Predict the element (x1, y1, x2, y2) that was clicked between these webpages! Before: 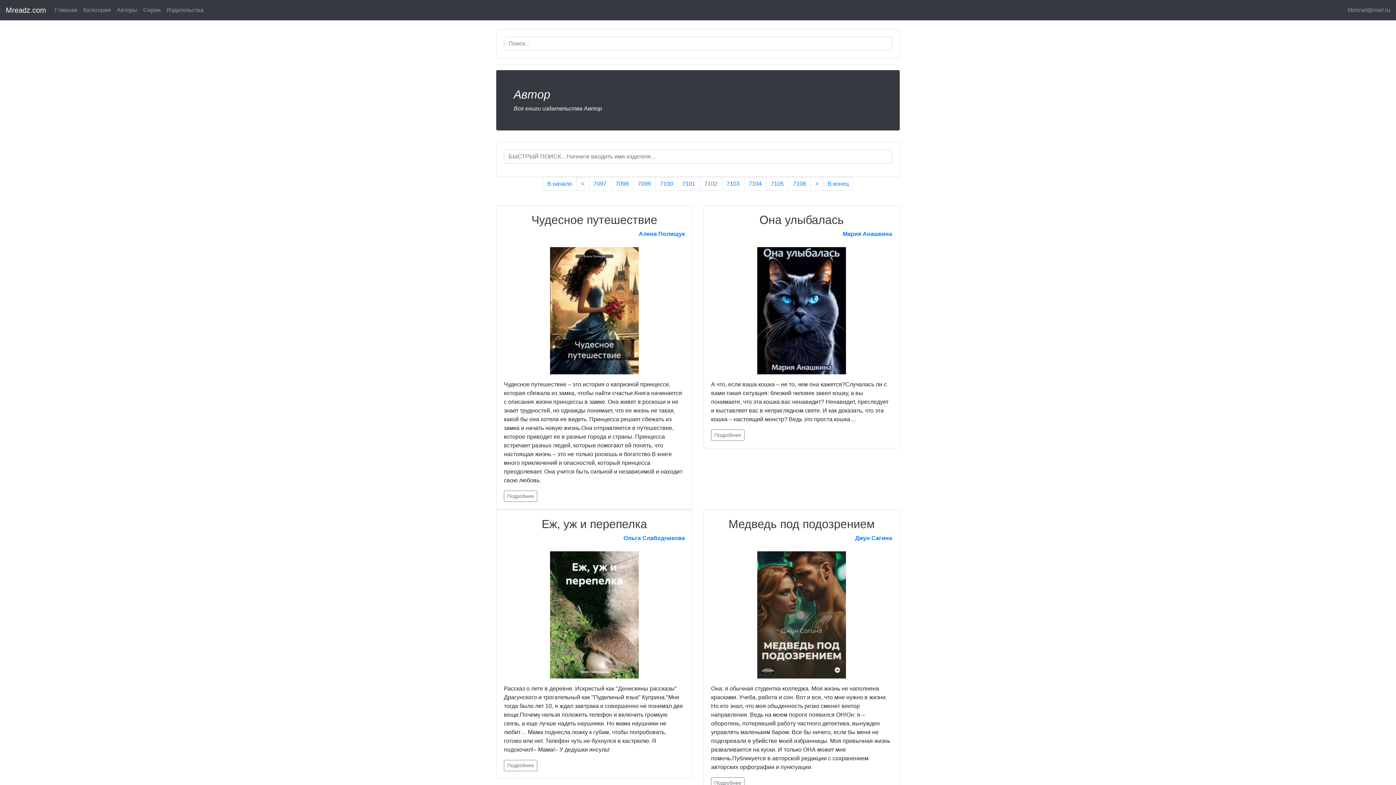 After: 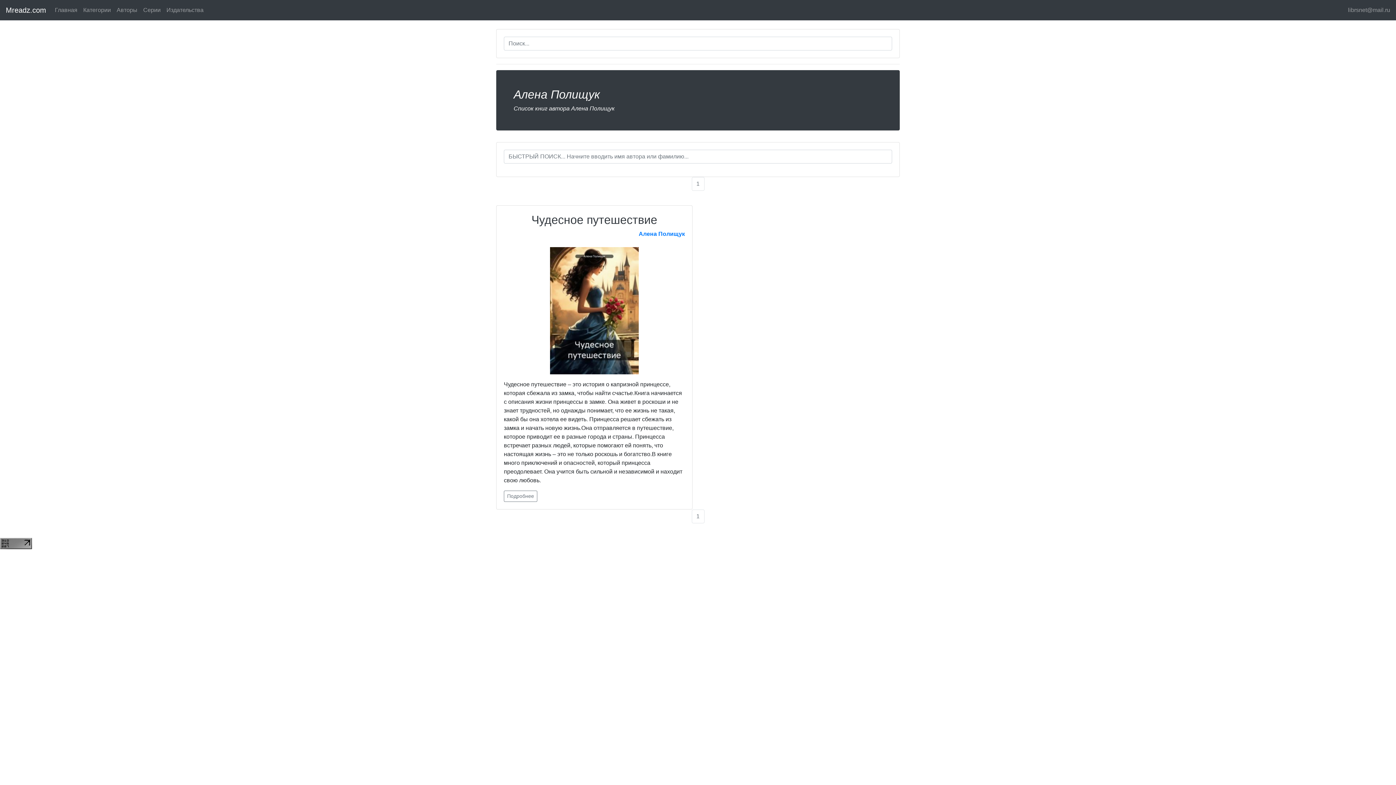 Action: bbox: (638, 230, 685, 237) label: Алена Полищук